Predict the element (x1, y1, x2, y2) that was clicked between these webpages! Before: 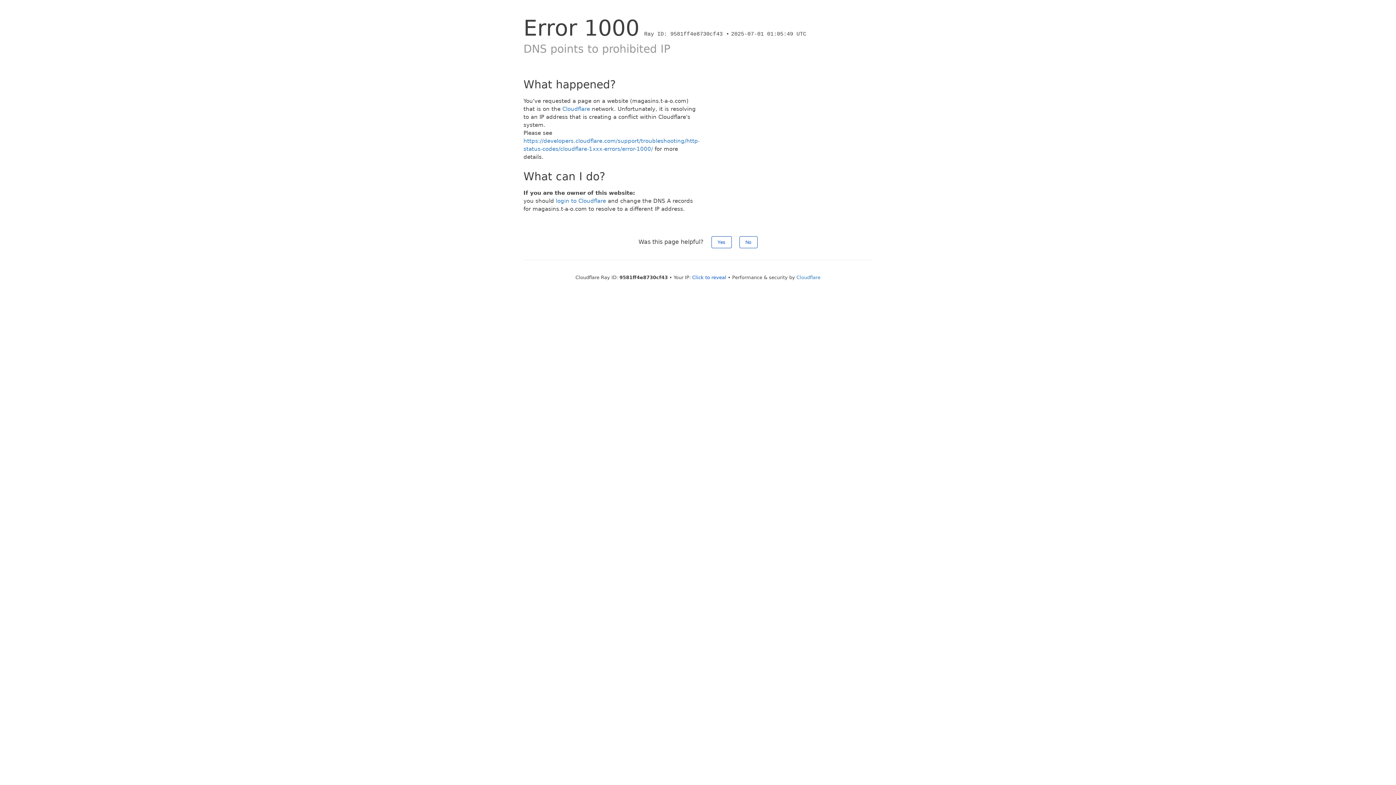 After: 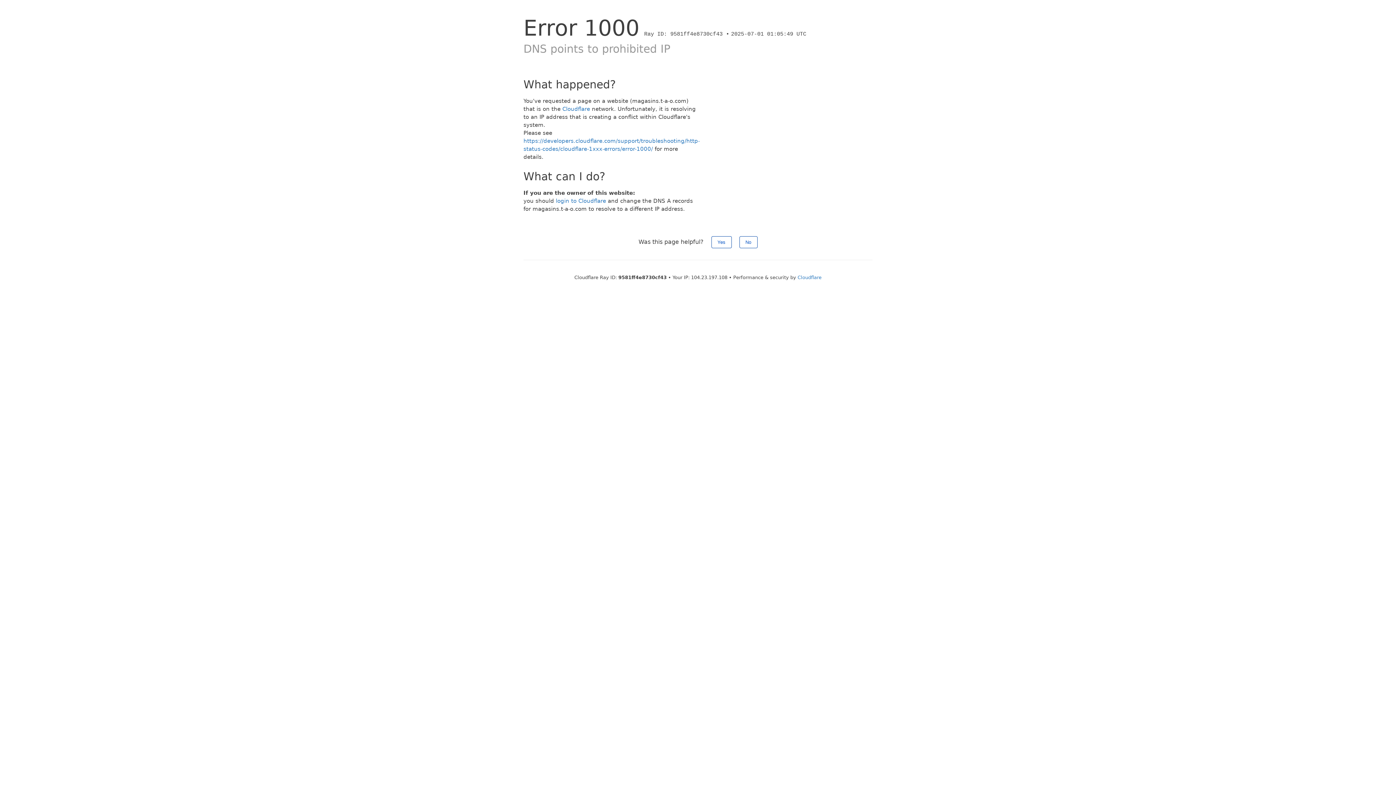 Action: bbox: (692, 274, 726, 280) label: Click to reveal